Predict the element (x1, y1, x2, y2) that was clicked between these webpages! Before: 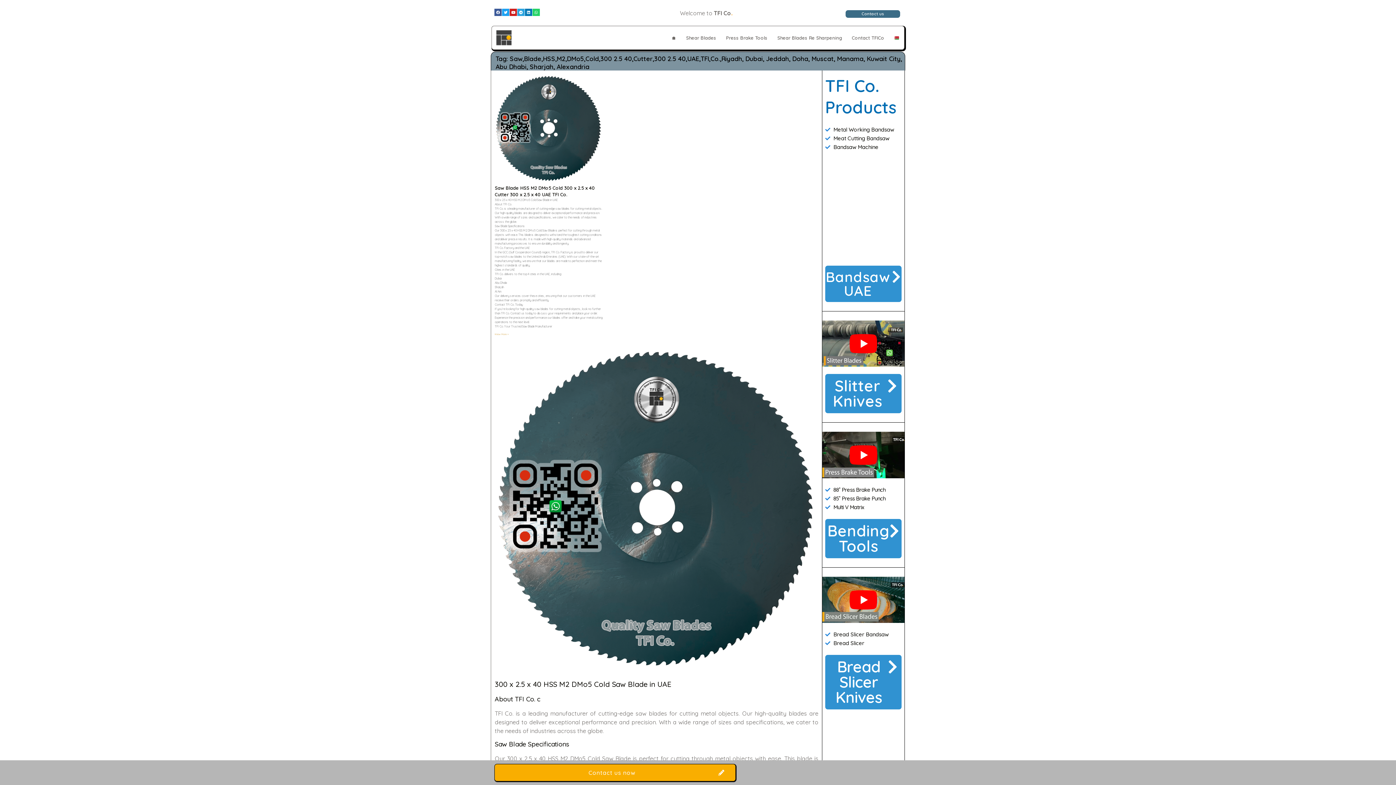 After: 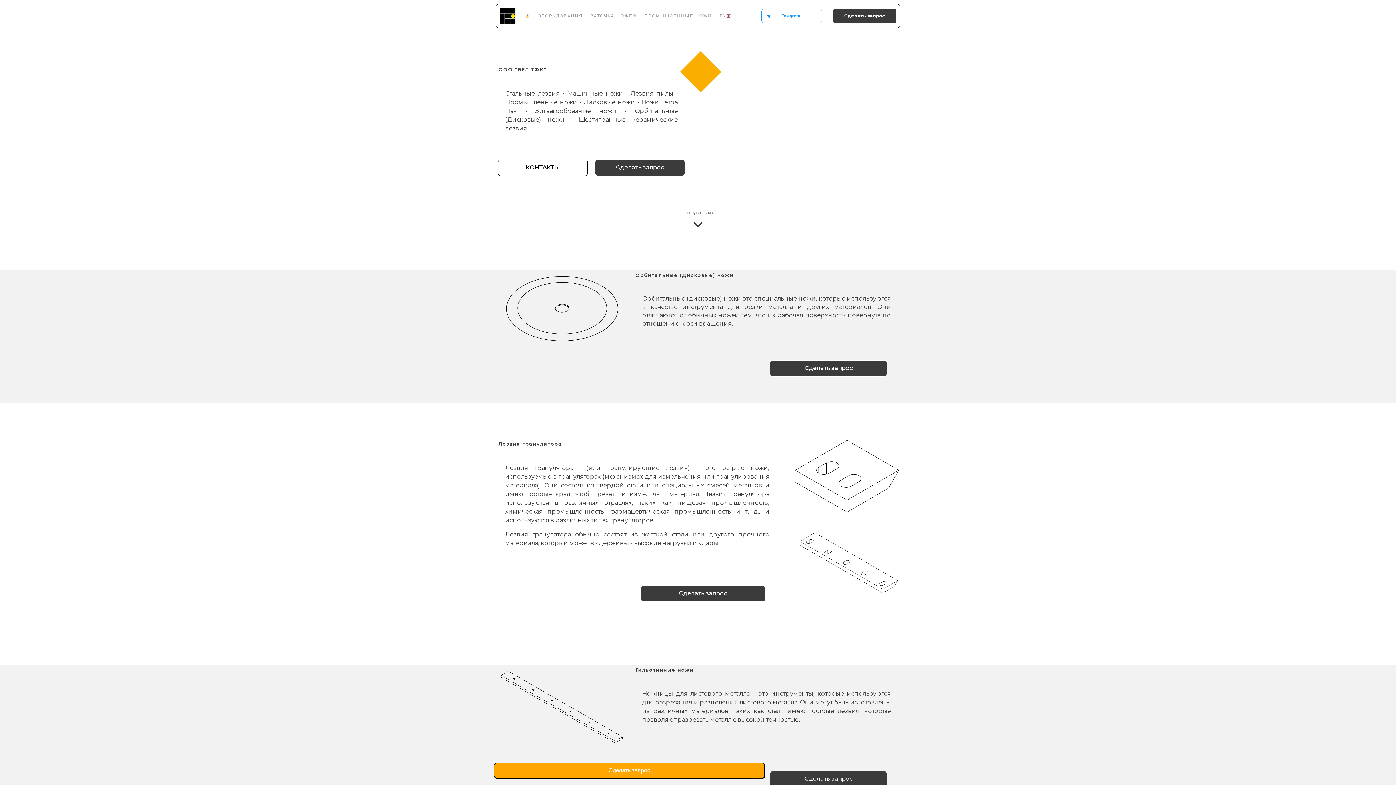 Action: bbox: (889, 26, 904, 49)